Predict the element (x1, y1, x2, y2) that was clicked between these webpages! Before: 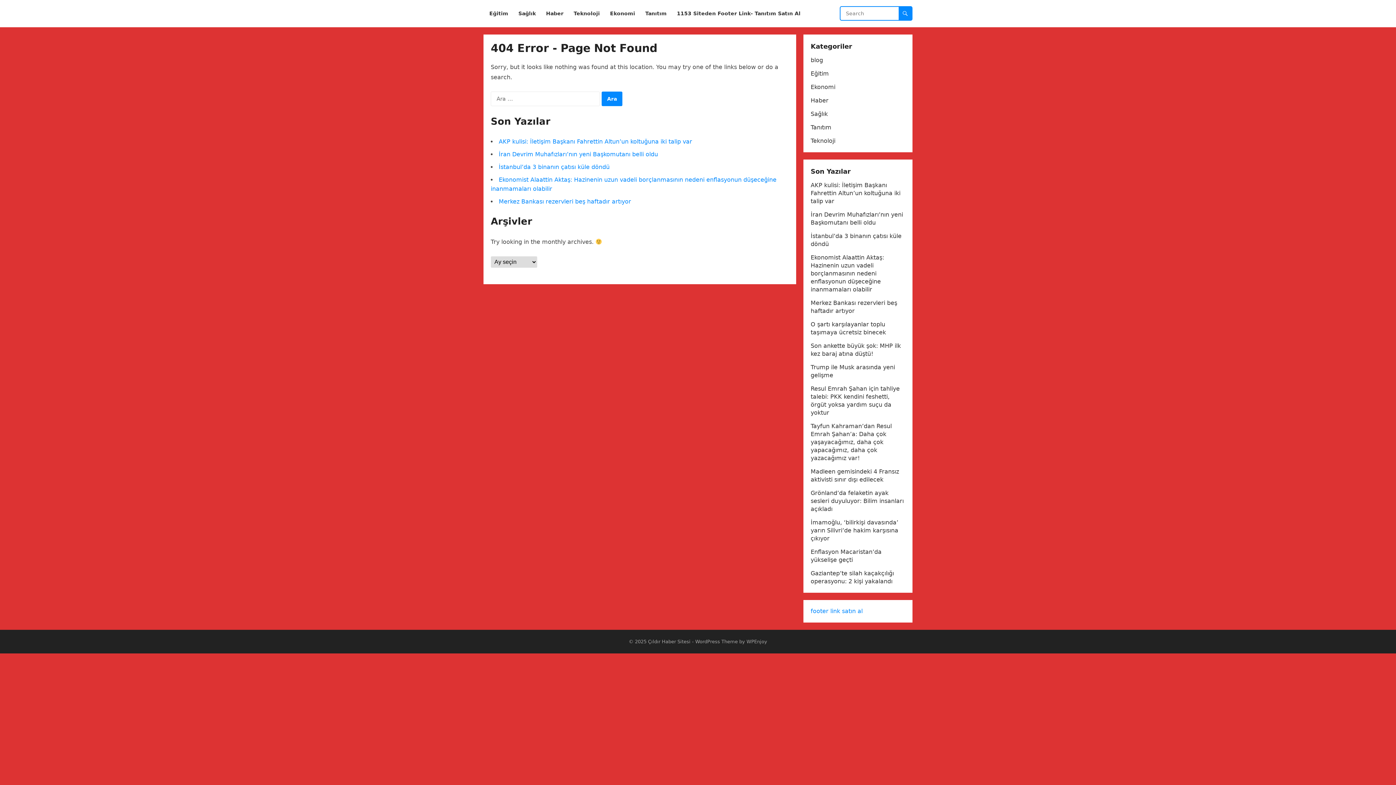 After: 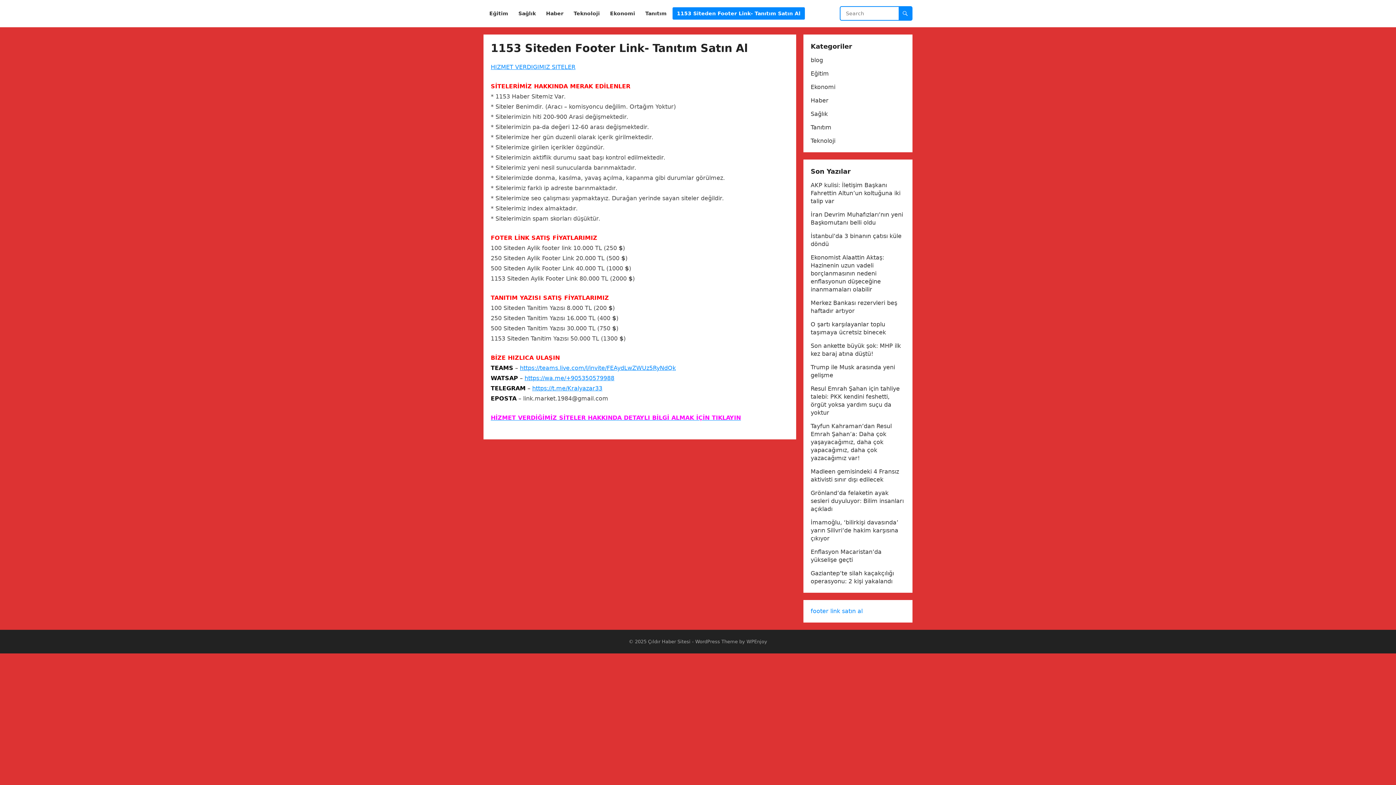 Action: bbox: (672, 0, 805, 27) label: 1153 Siteden Footer Link- Tanıtım Satın Al